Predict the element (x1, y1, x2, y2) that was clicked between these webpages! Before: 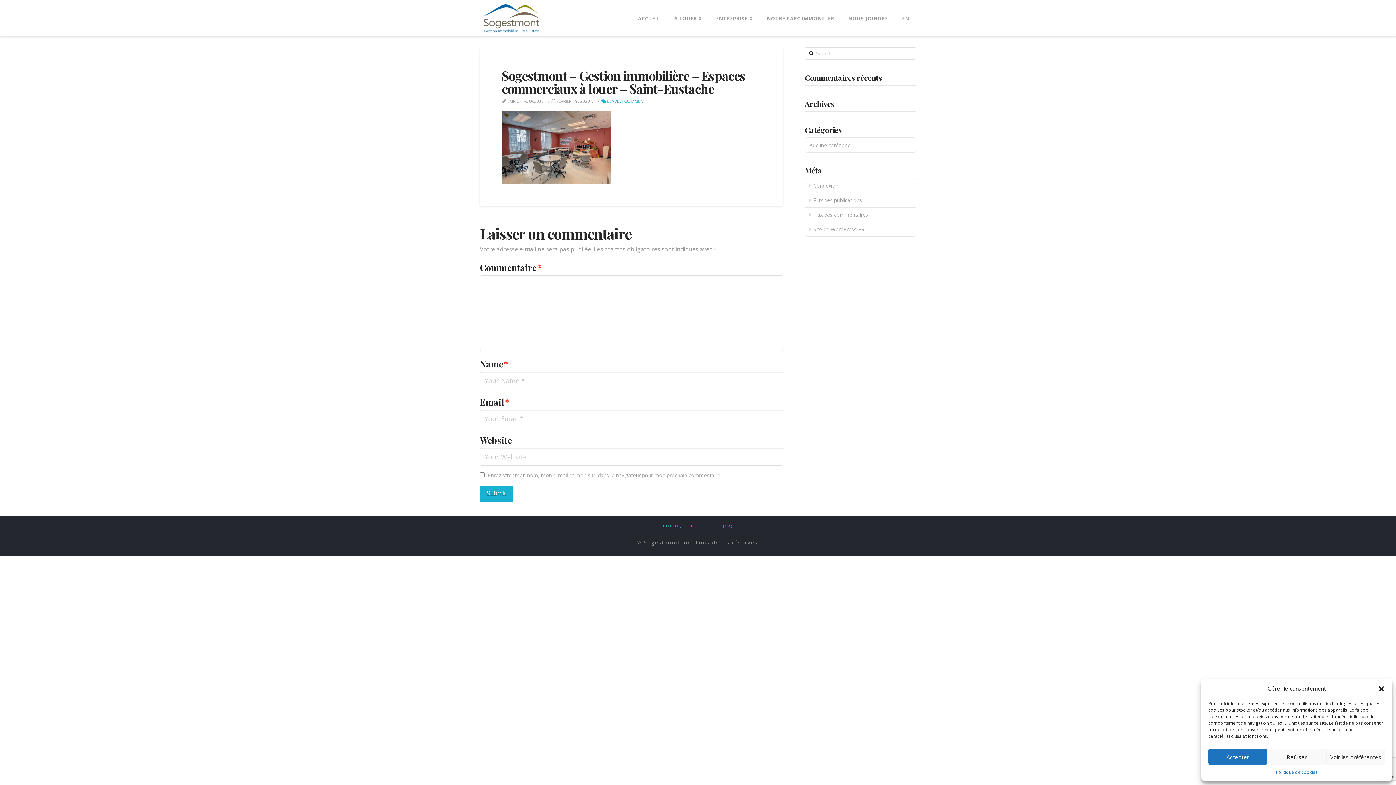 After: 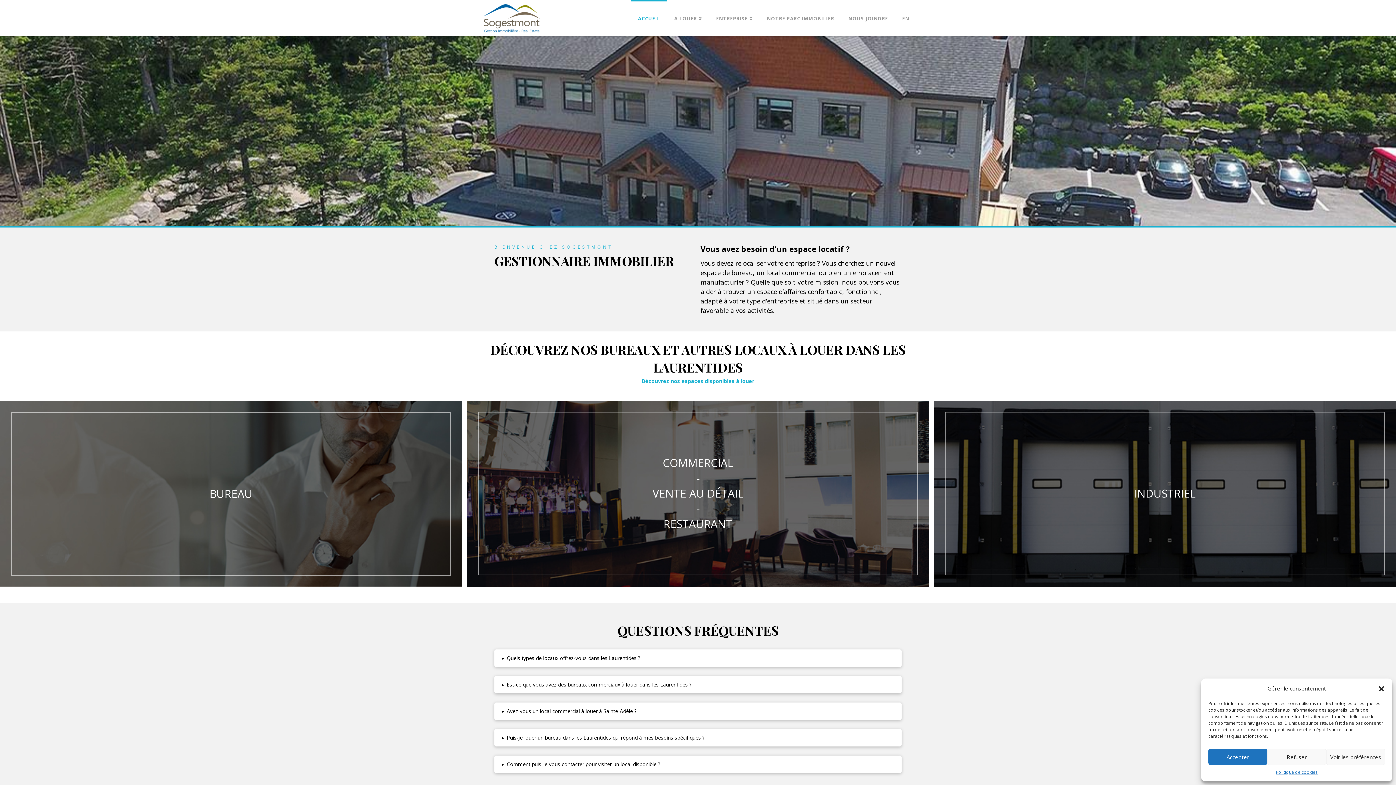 Action: label: ACCUEIL bbox: (630, 0, 667, 32)